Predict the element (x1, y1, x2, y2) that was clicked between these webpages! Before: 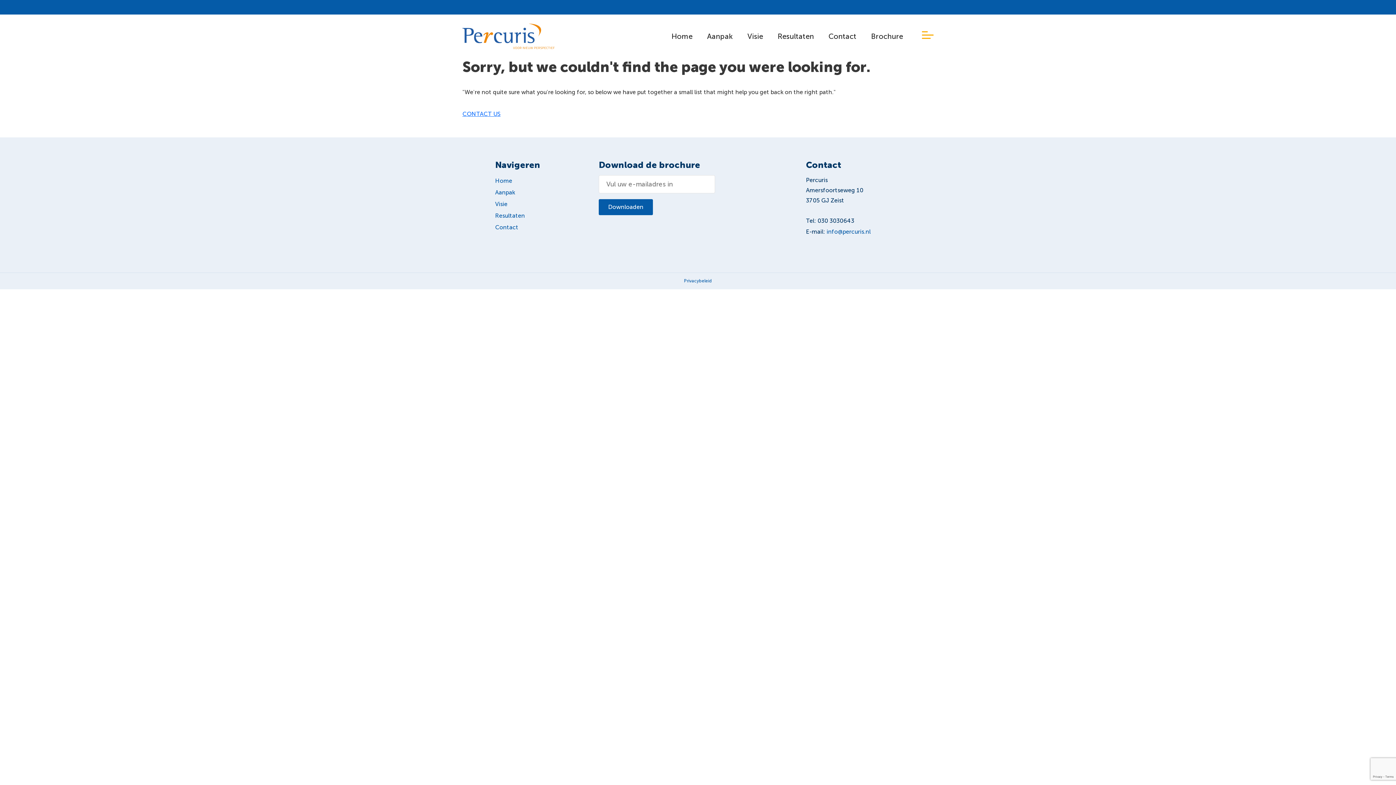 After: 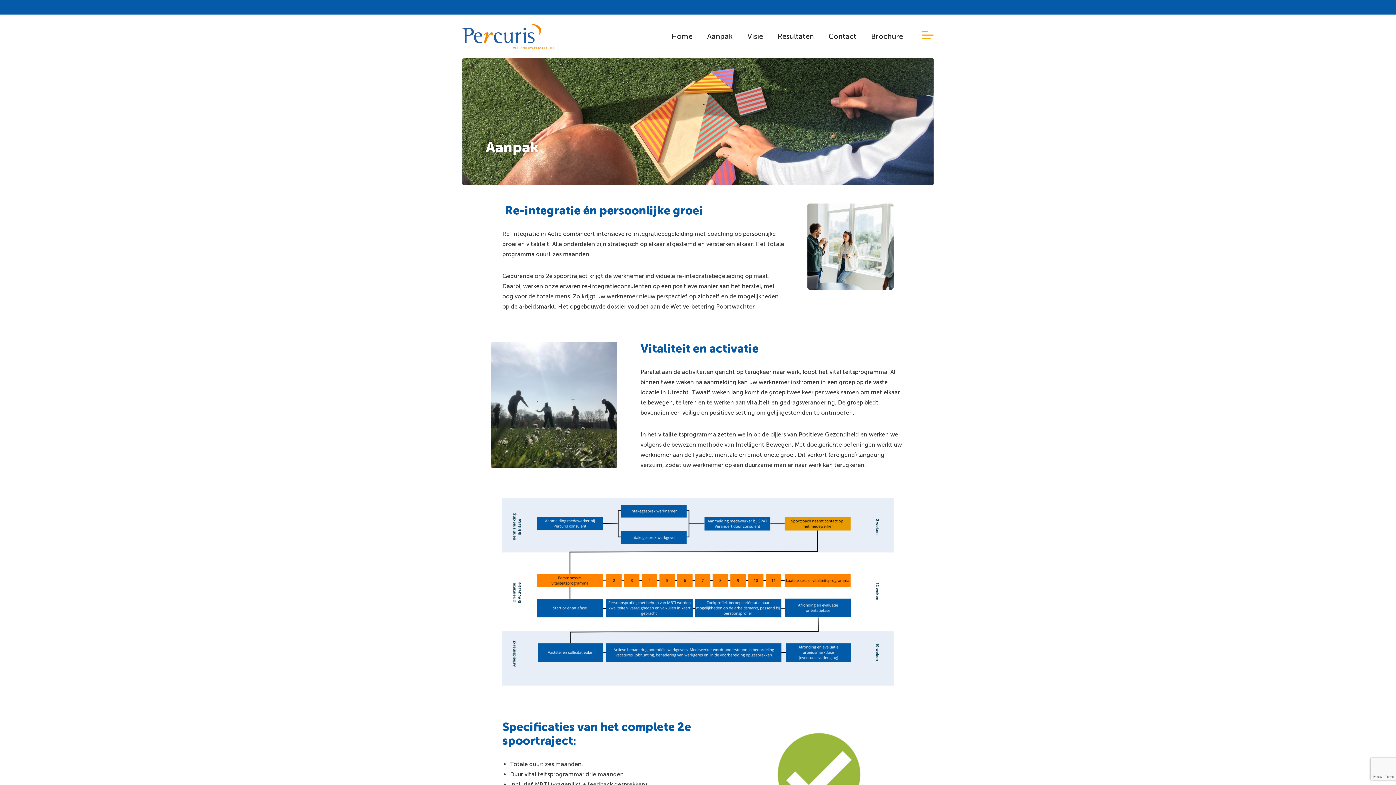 Action: label: Aanpak bbox: (707, 32, 733, 40)